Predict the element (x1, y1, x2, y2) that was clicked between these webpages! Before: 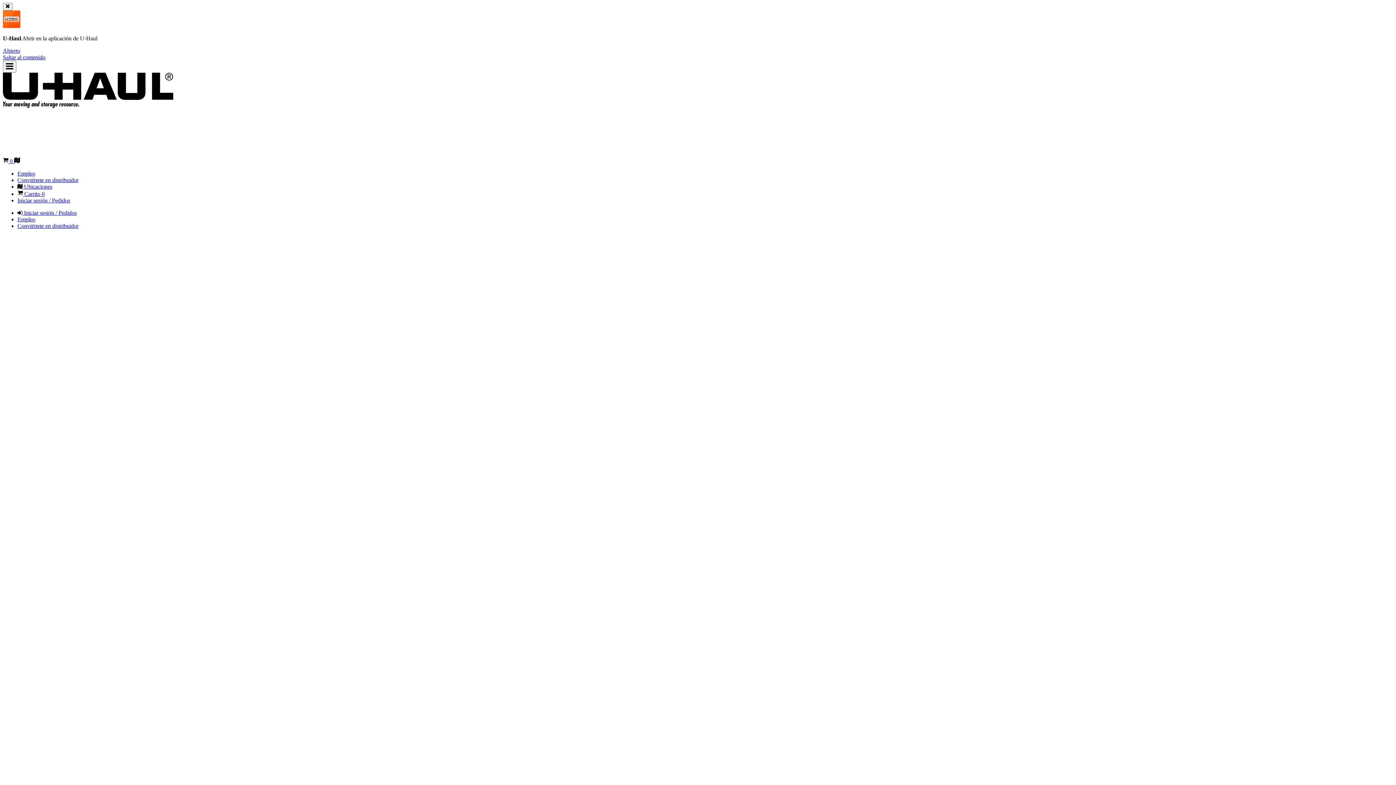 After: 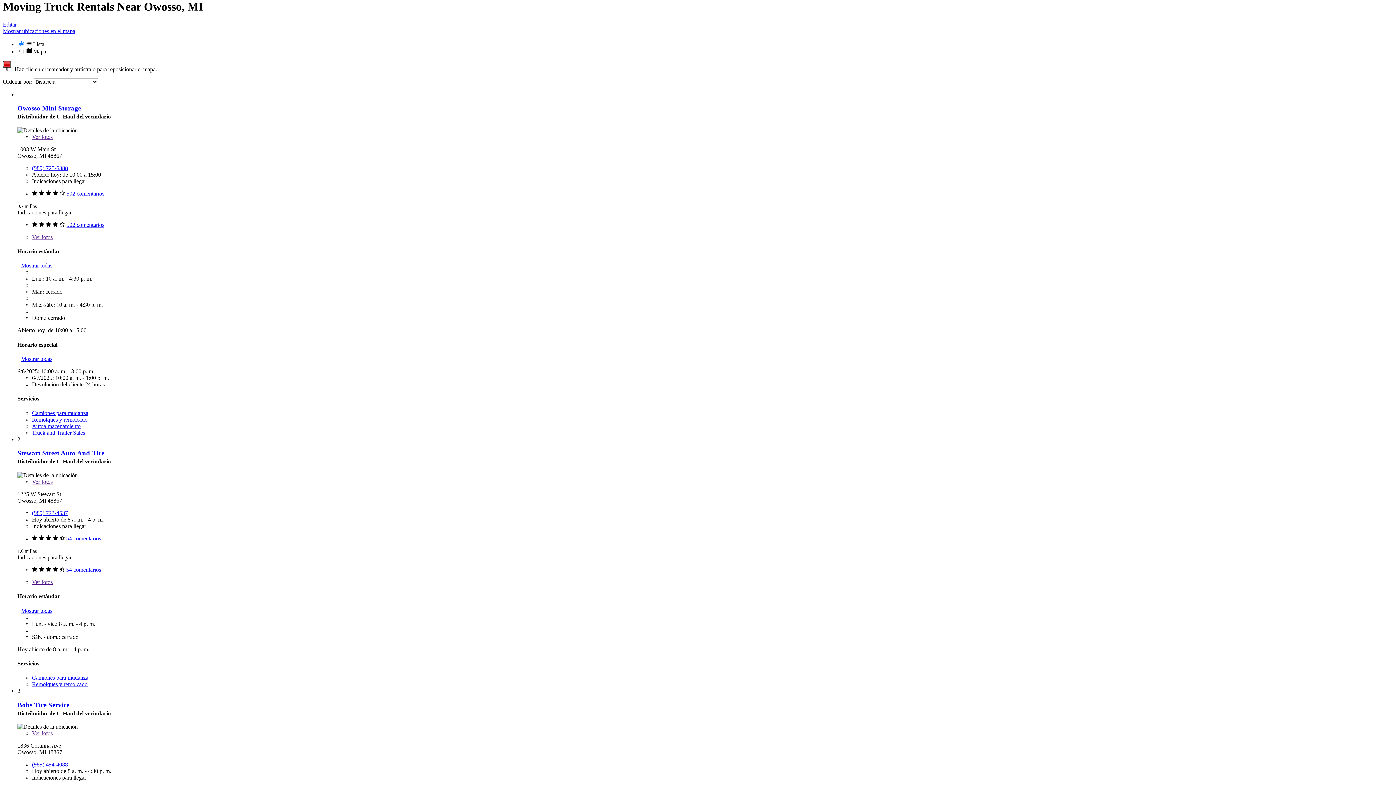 Action: label: Haz clic aquí para saltar al contenido principal bbox: (2, 54, 45, 60)